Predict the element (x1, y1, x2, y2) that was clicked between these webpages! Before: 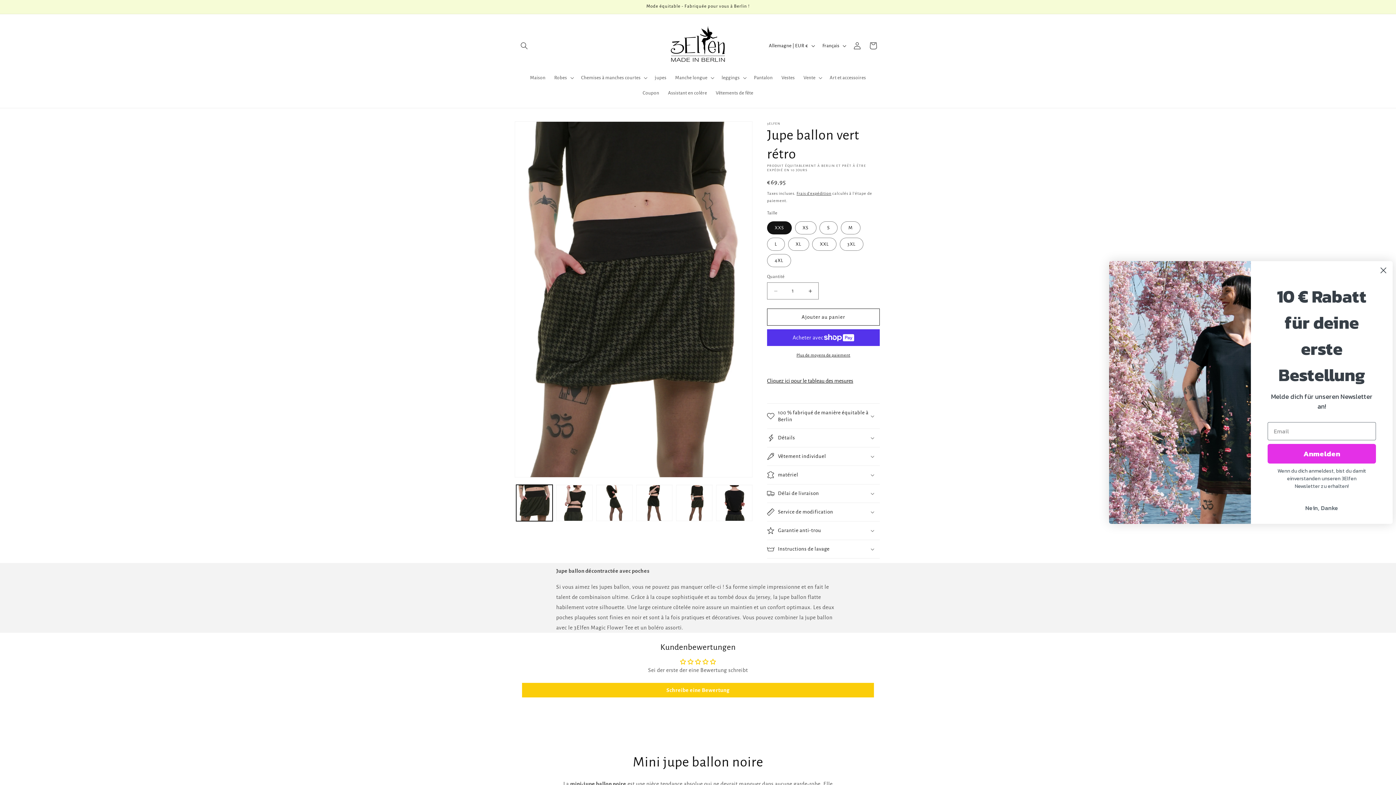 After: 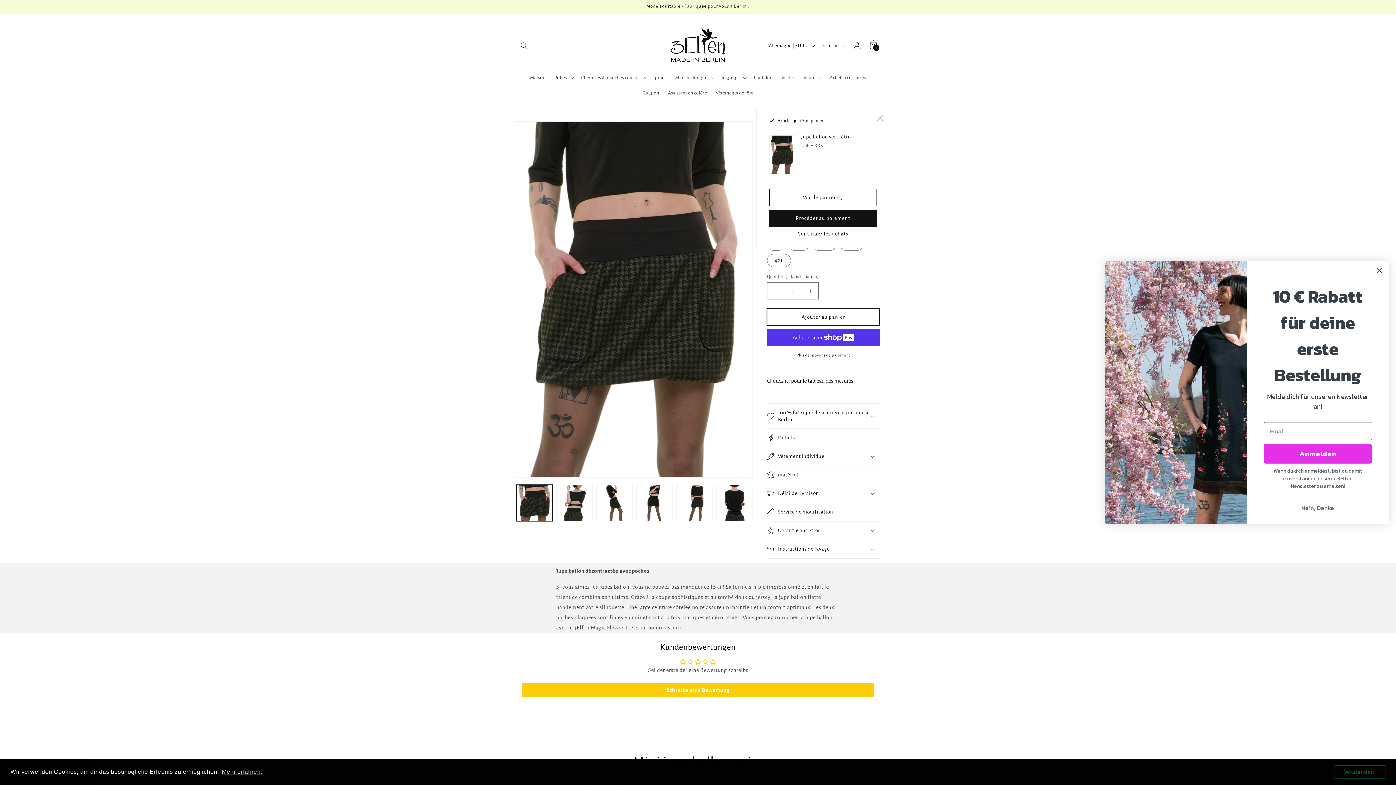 Action: bbox: (767, 308, 880, 325) label: Ajouter au panier